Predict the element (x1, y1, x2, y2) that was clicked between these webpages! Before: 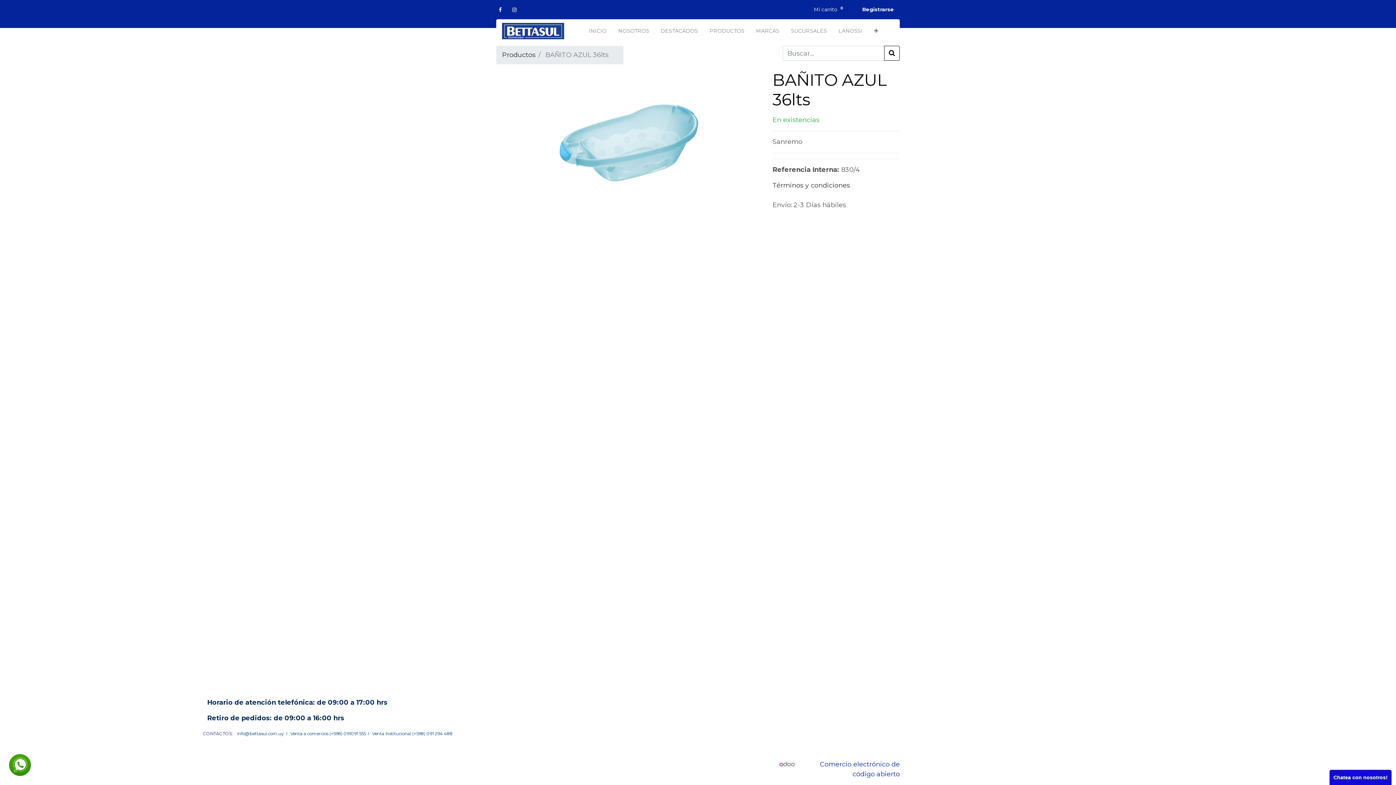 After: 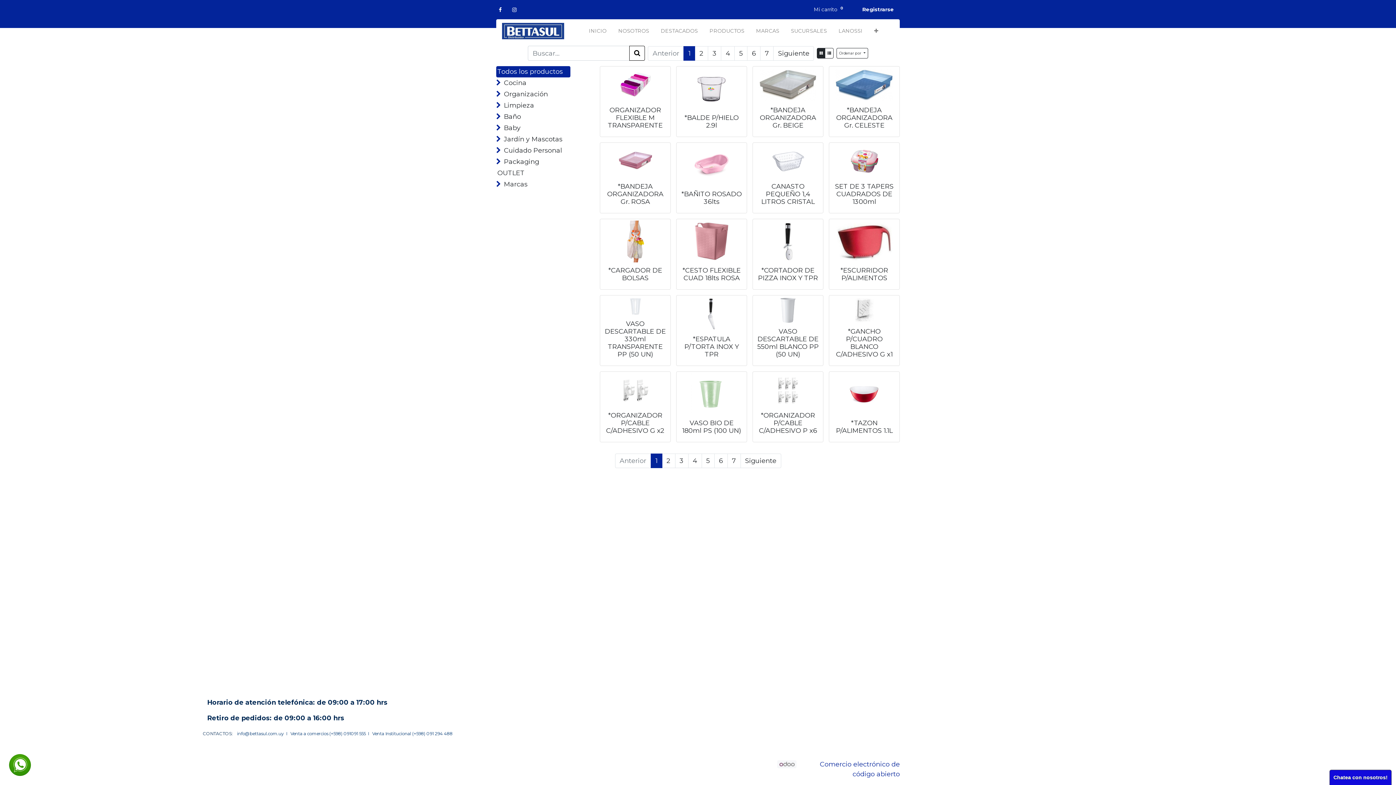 Action: bbox: (502, 50, 535, 58) label: Productos